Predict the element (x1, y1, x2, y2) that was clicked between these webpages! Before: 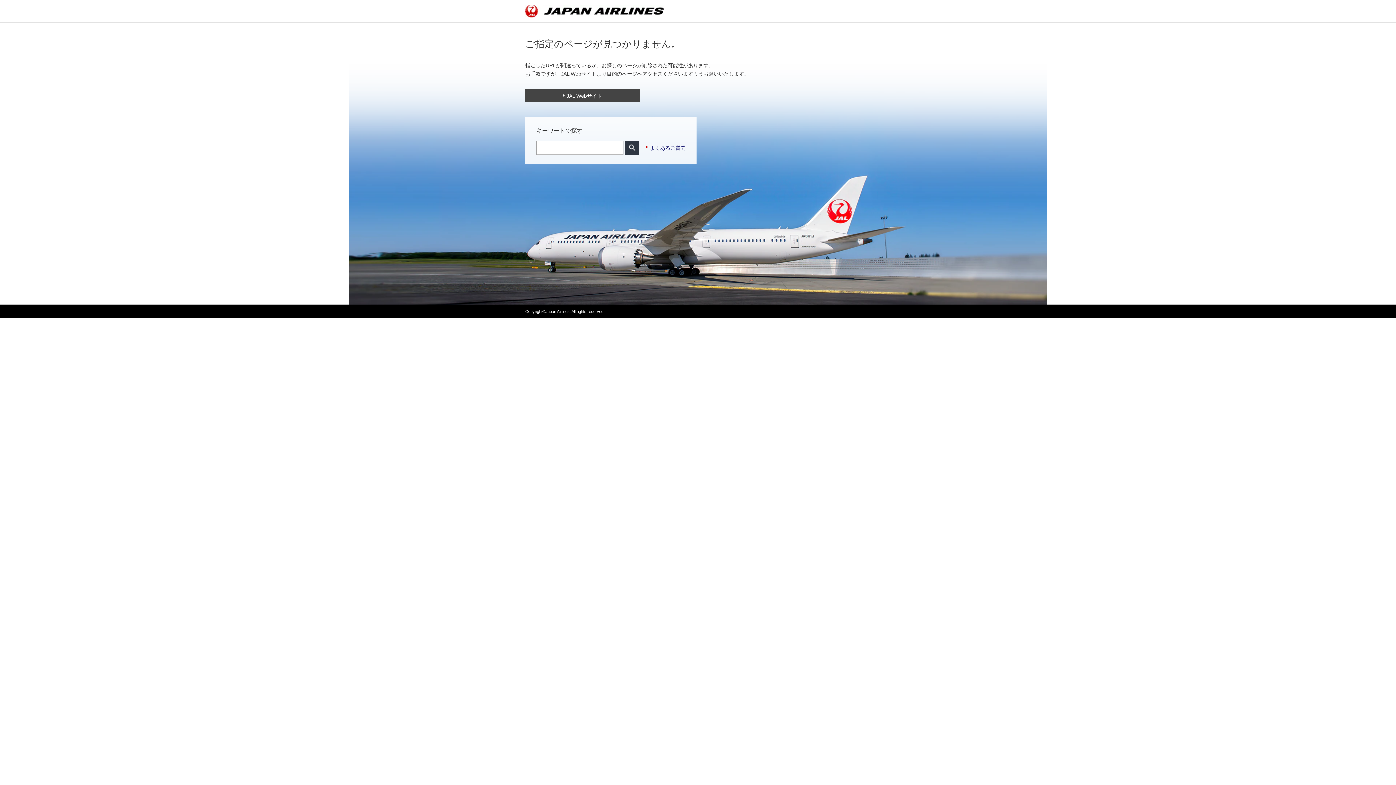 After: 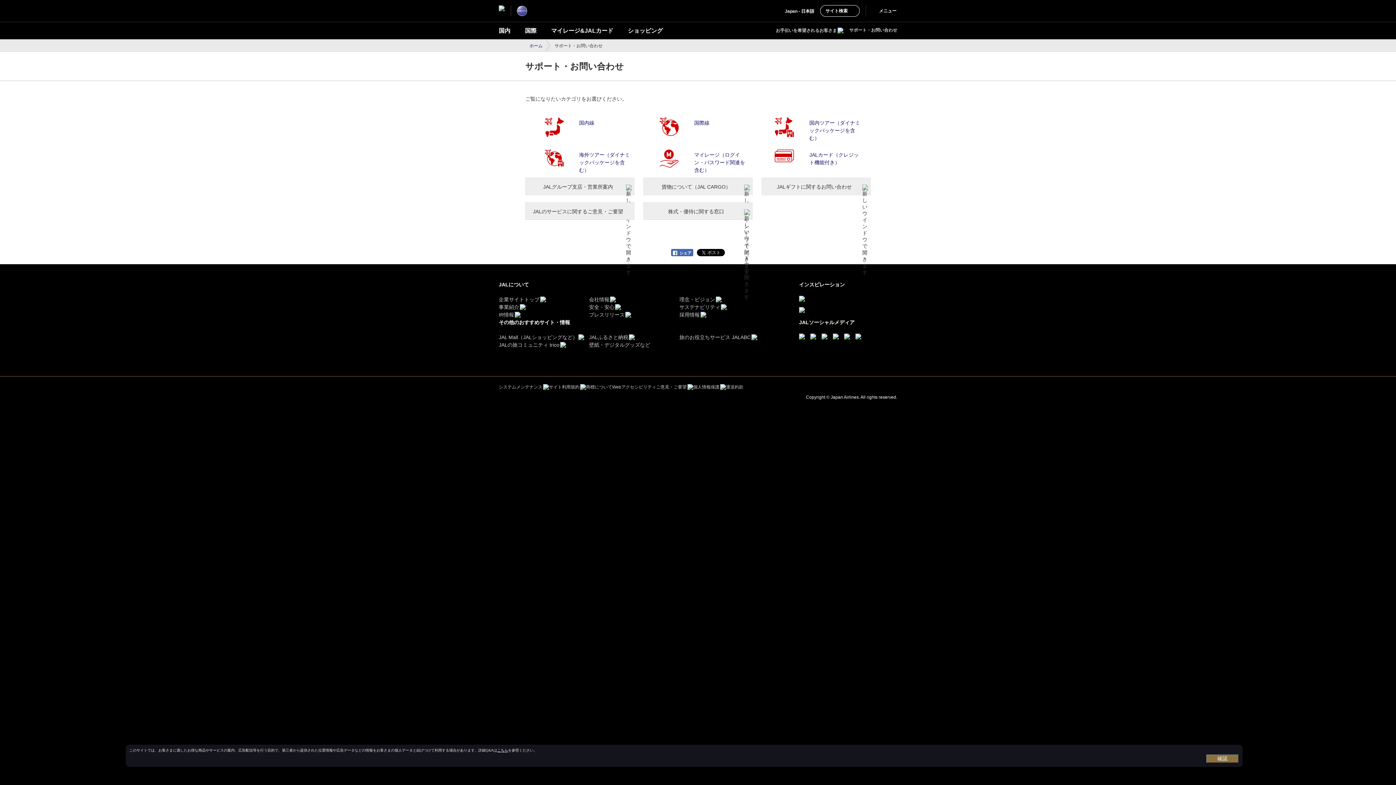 Action: label: よくあるご質問 bbox: (646, 143, 685, 152)